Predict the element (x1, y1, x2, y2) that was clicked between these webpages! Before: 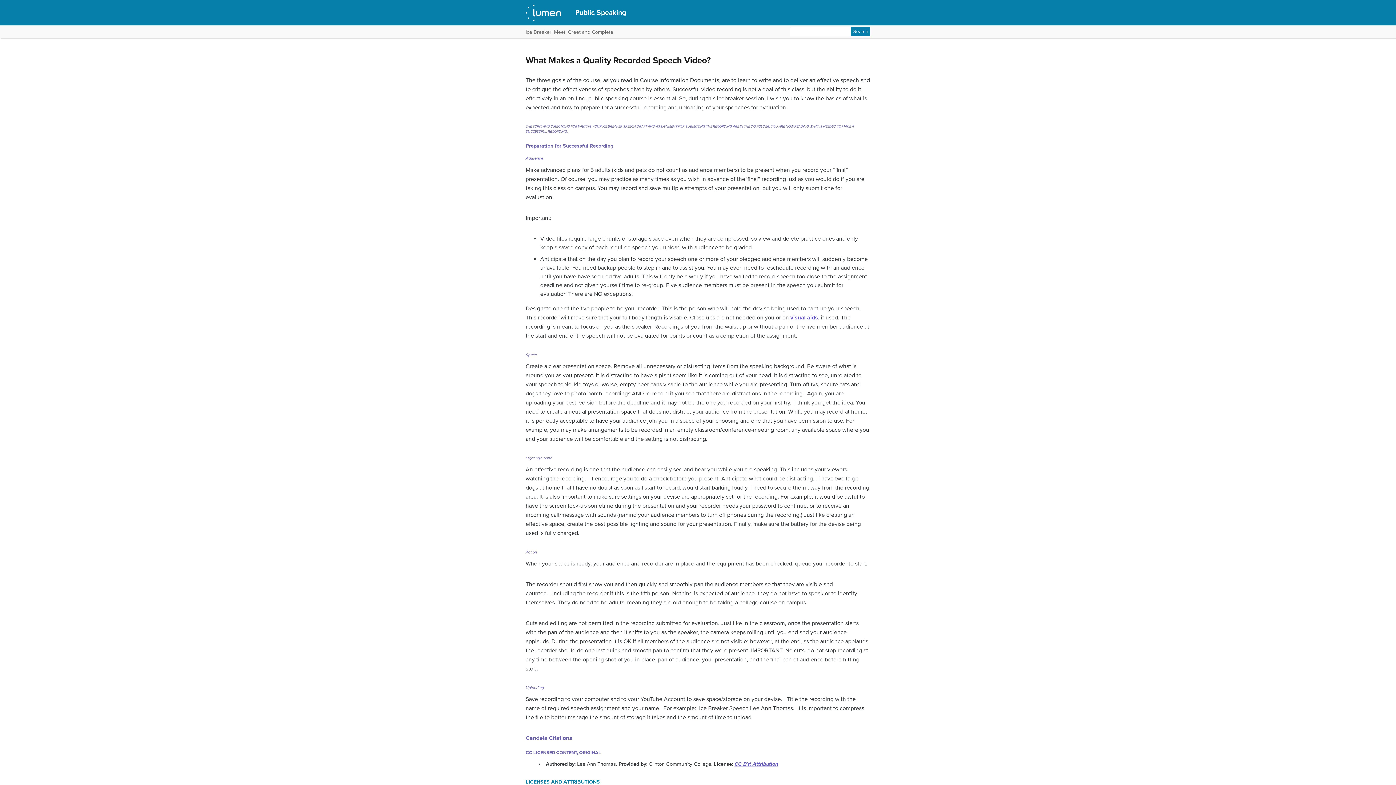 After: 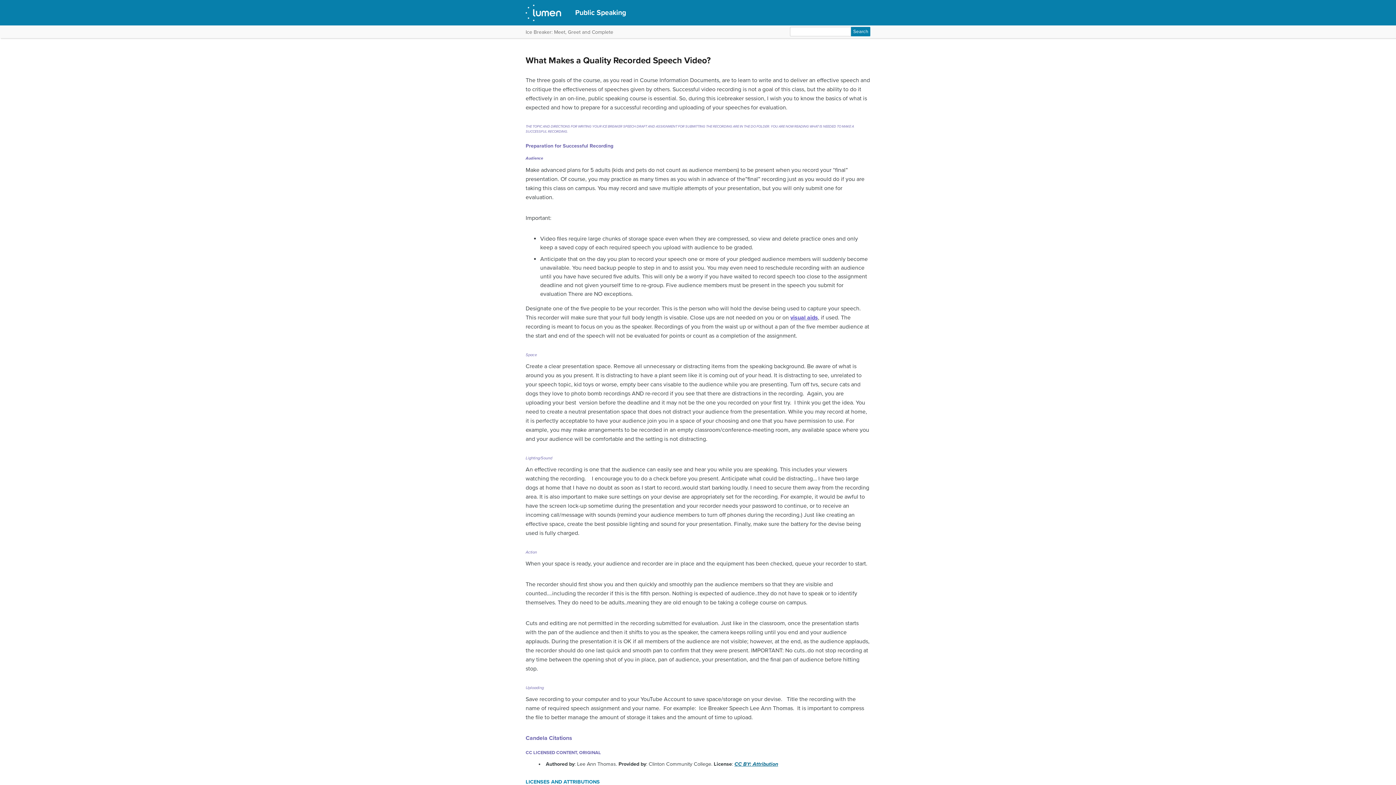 Action: bbox: (734, 761, 778, 767) label: CC BY: Attribution